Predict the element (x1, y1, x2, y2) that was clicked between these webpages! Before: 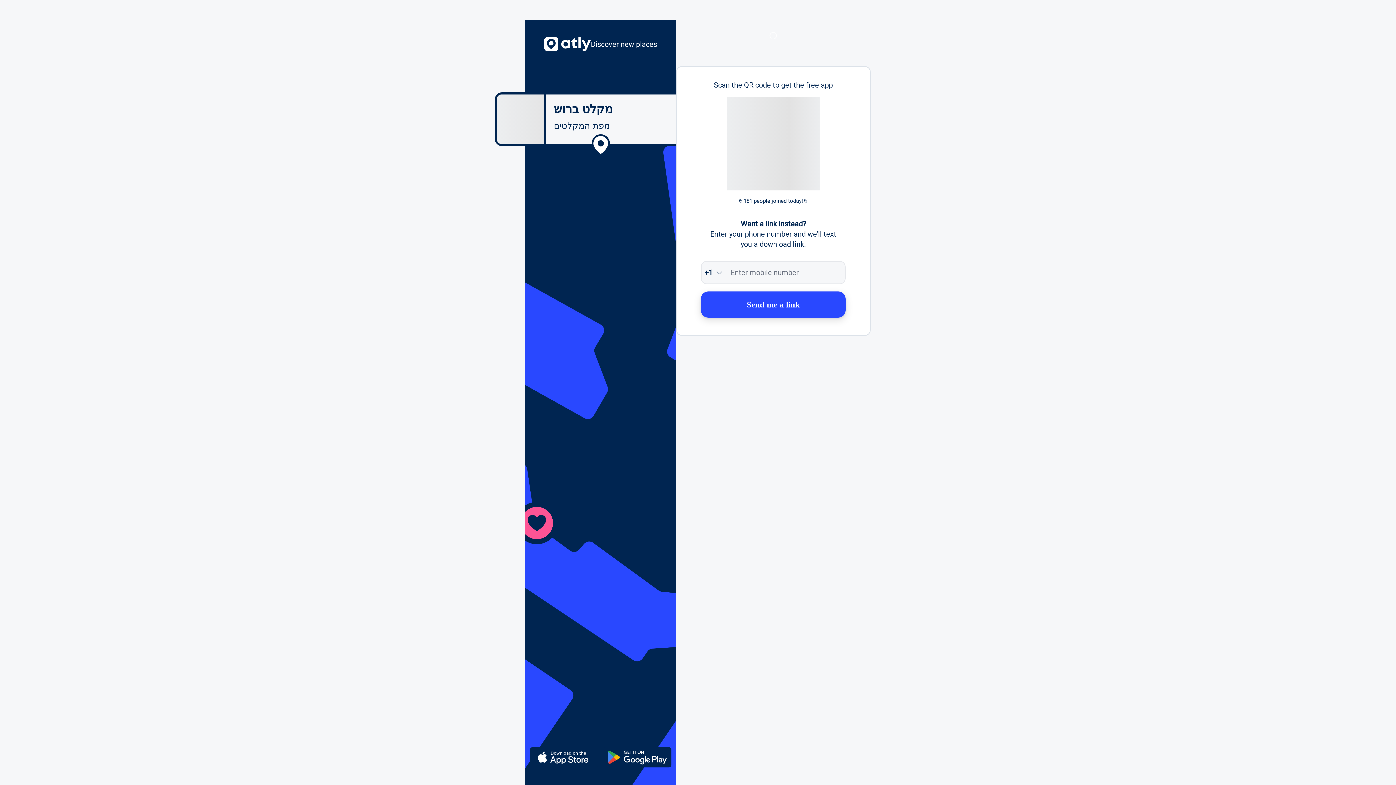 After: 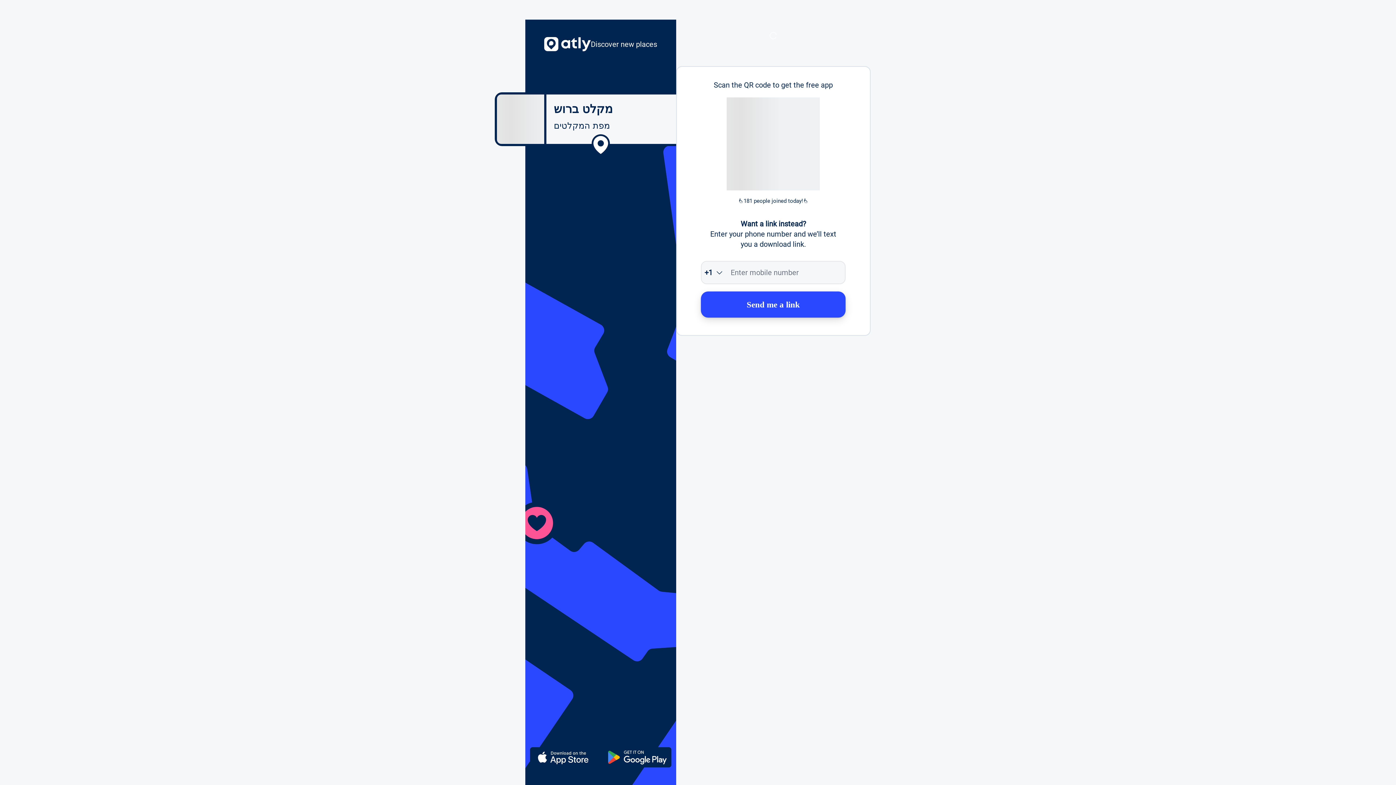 Action: bbox: (701, 291, 845, 317) label: Send me a link